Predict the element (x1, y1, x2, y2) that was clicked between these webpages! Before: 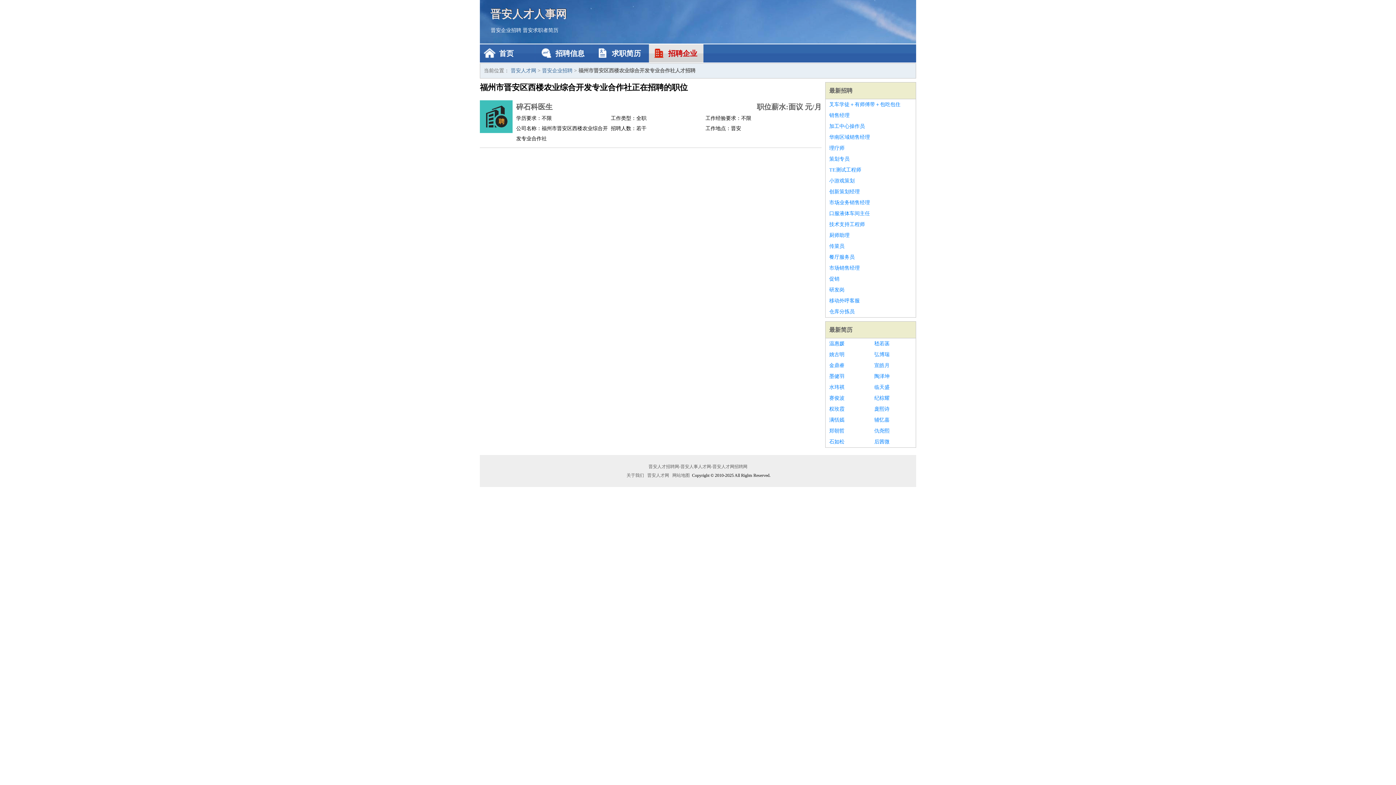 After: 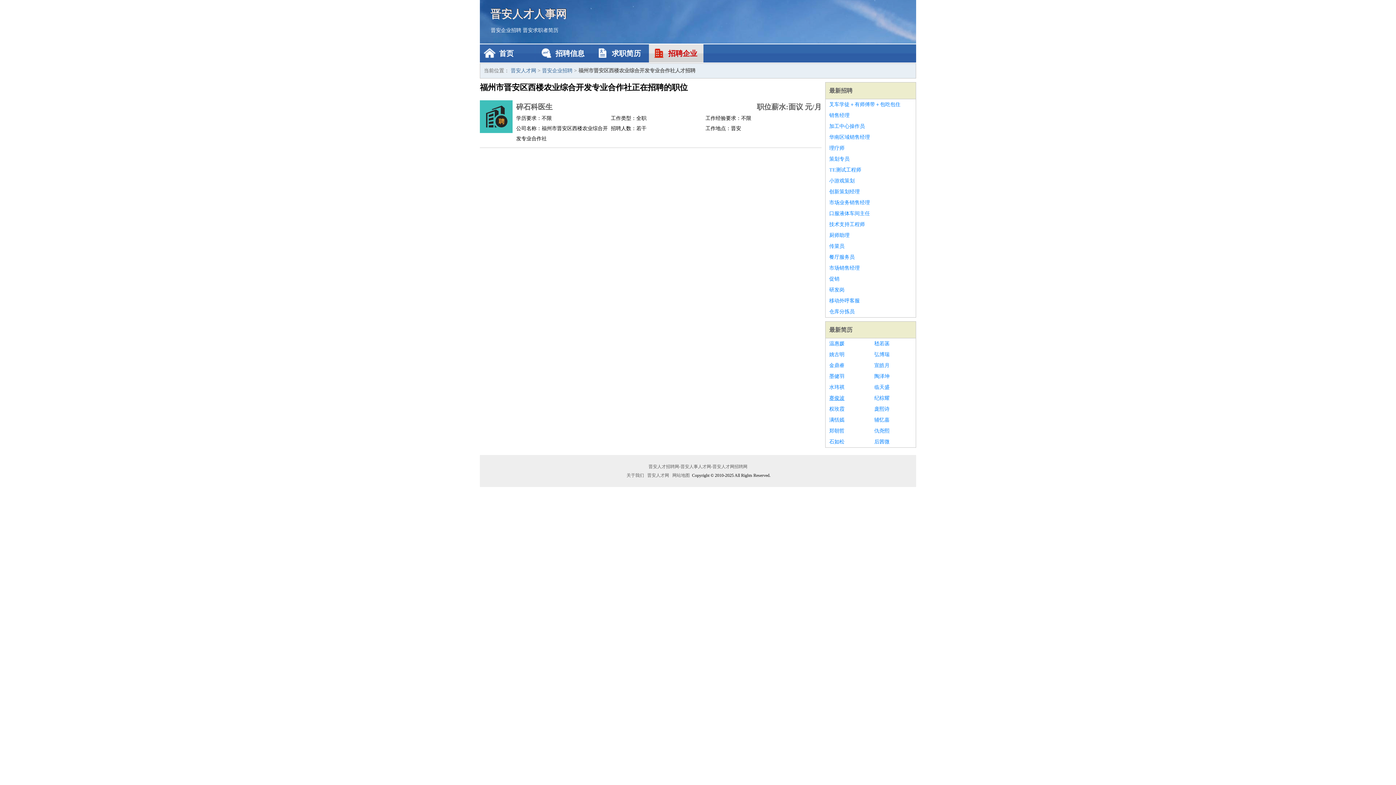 Action: bbox: (829, 393, 867, 404) label: 赛俊波